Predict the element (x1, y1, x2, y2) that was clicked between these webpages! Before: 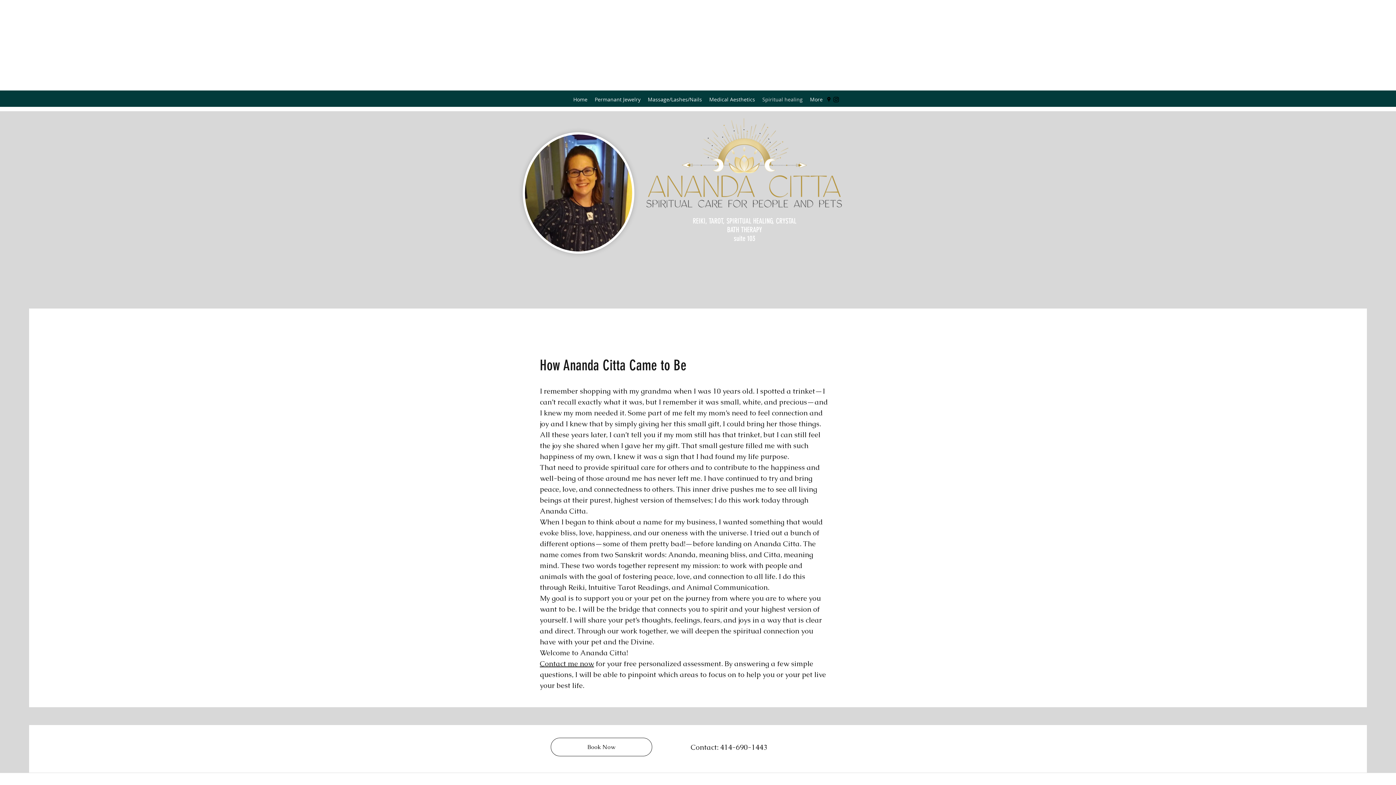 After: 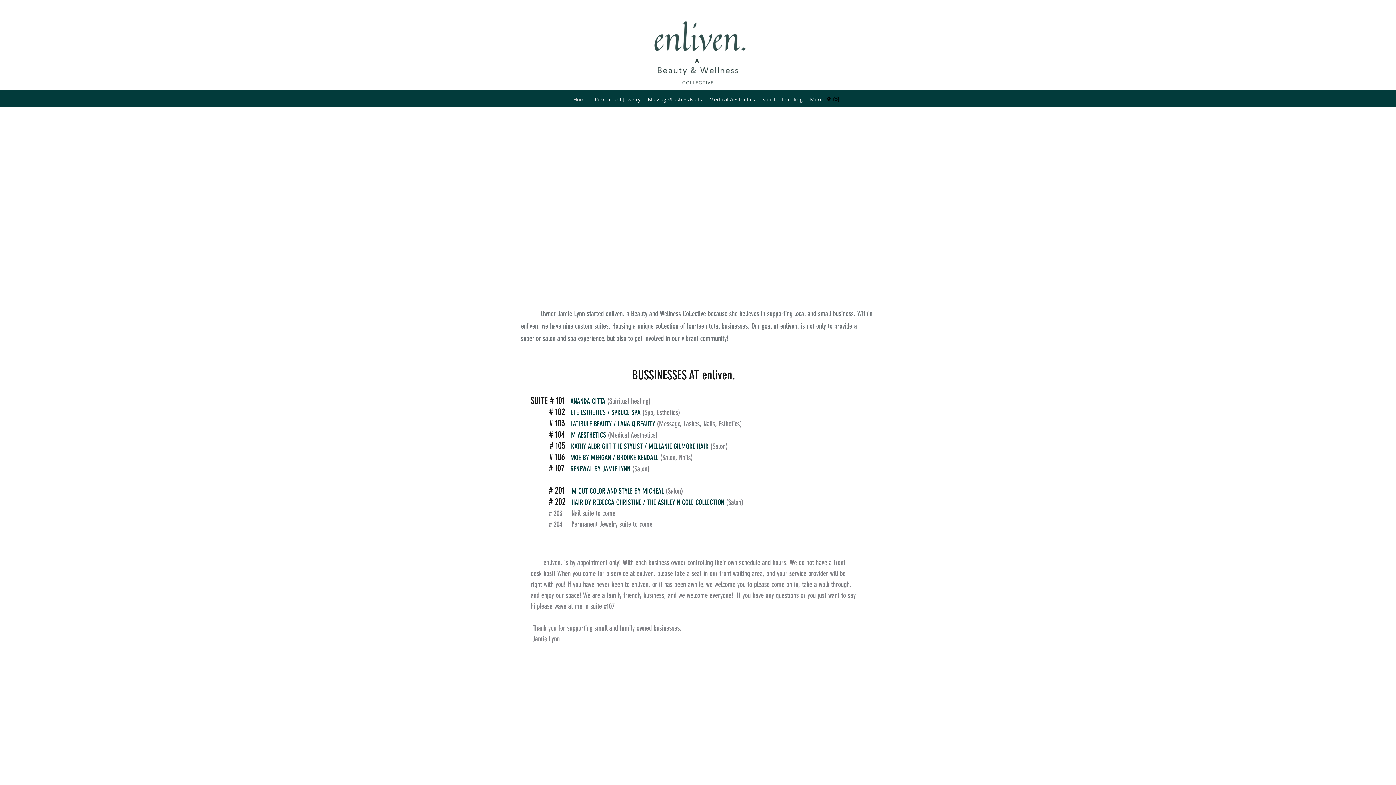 Action: bbox: (569, 94, 591, 105) label: Home